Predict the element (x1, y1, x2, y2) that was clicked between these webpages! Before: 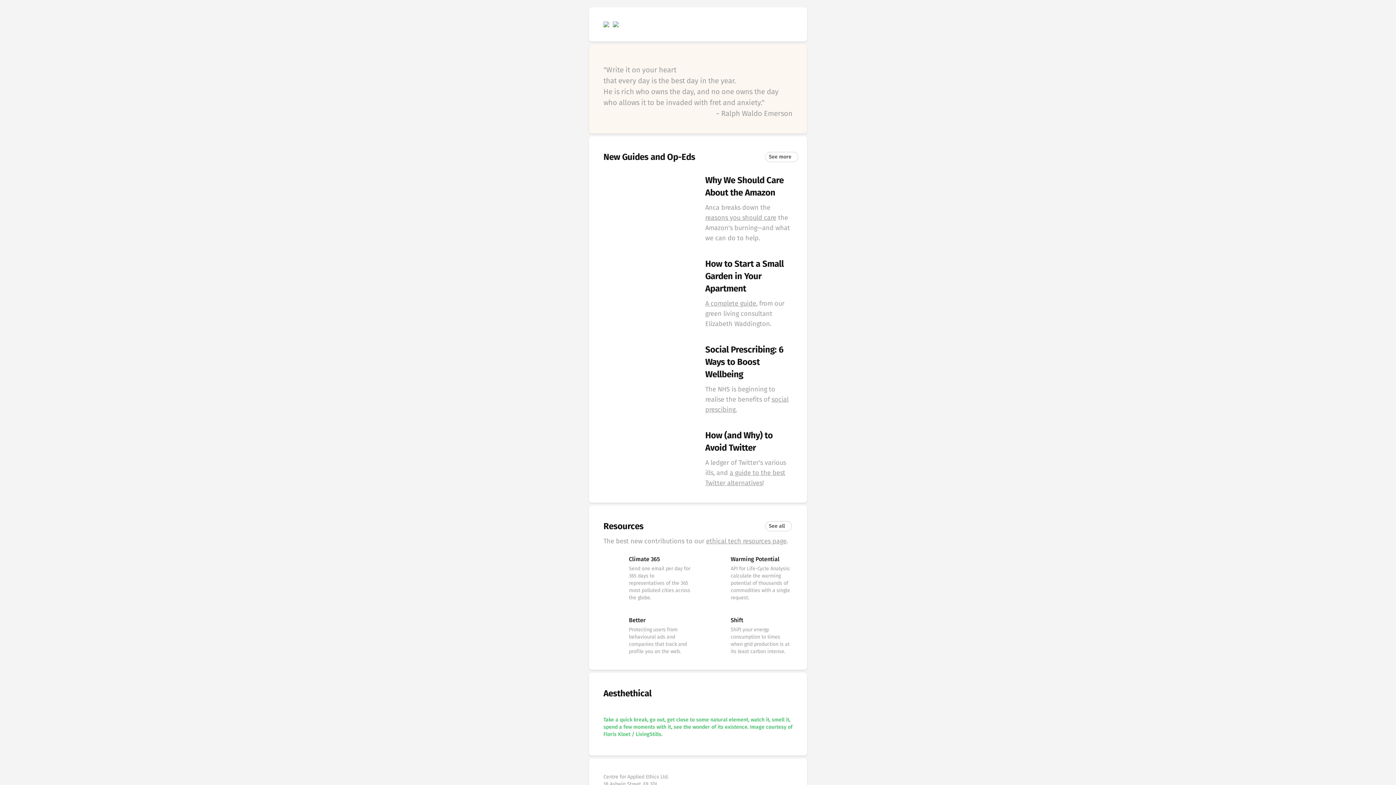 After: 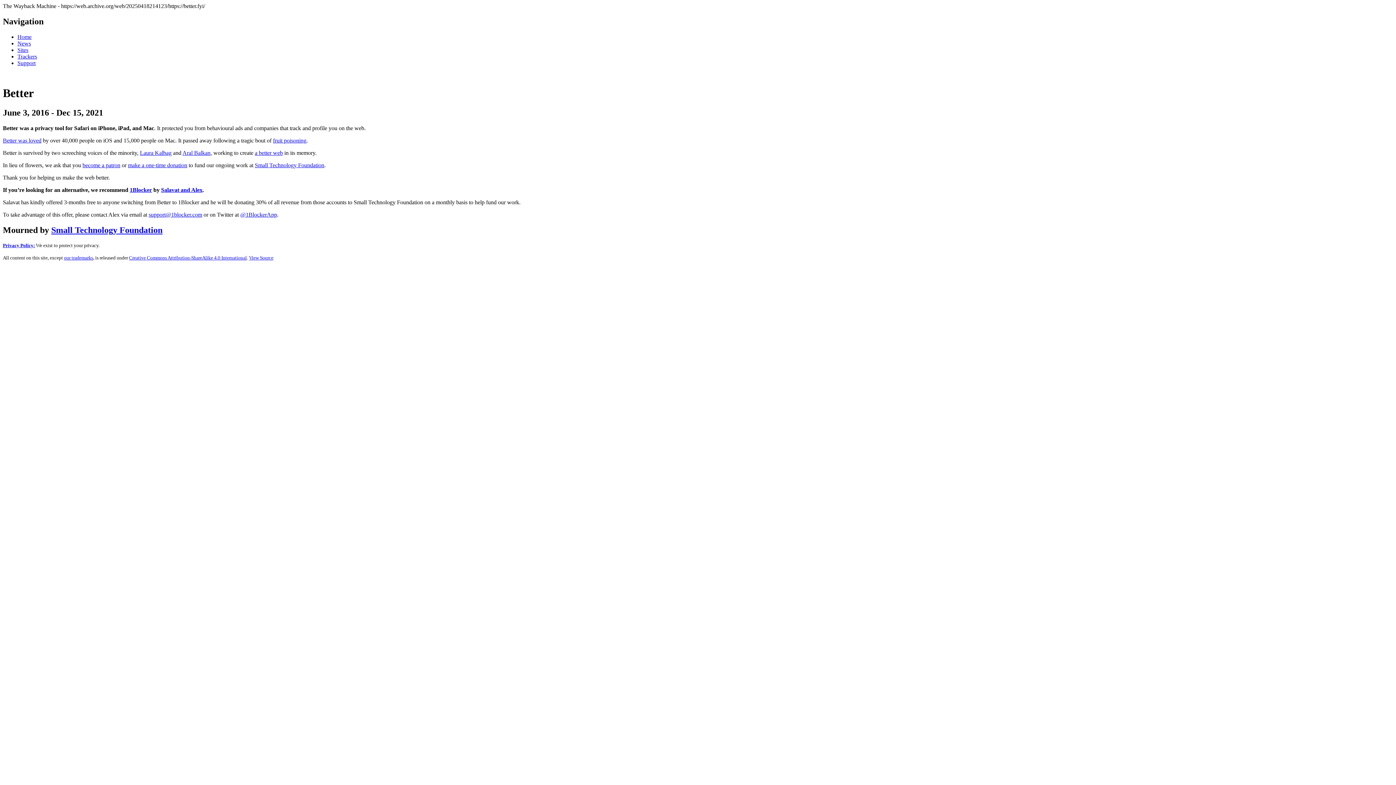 Action: label: Better bbox: (629, 617, 645, 624)